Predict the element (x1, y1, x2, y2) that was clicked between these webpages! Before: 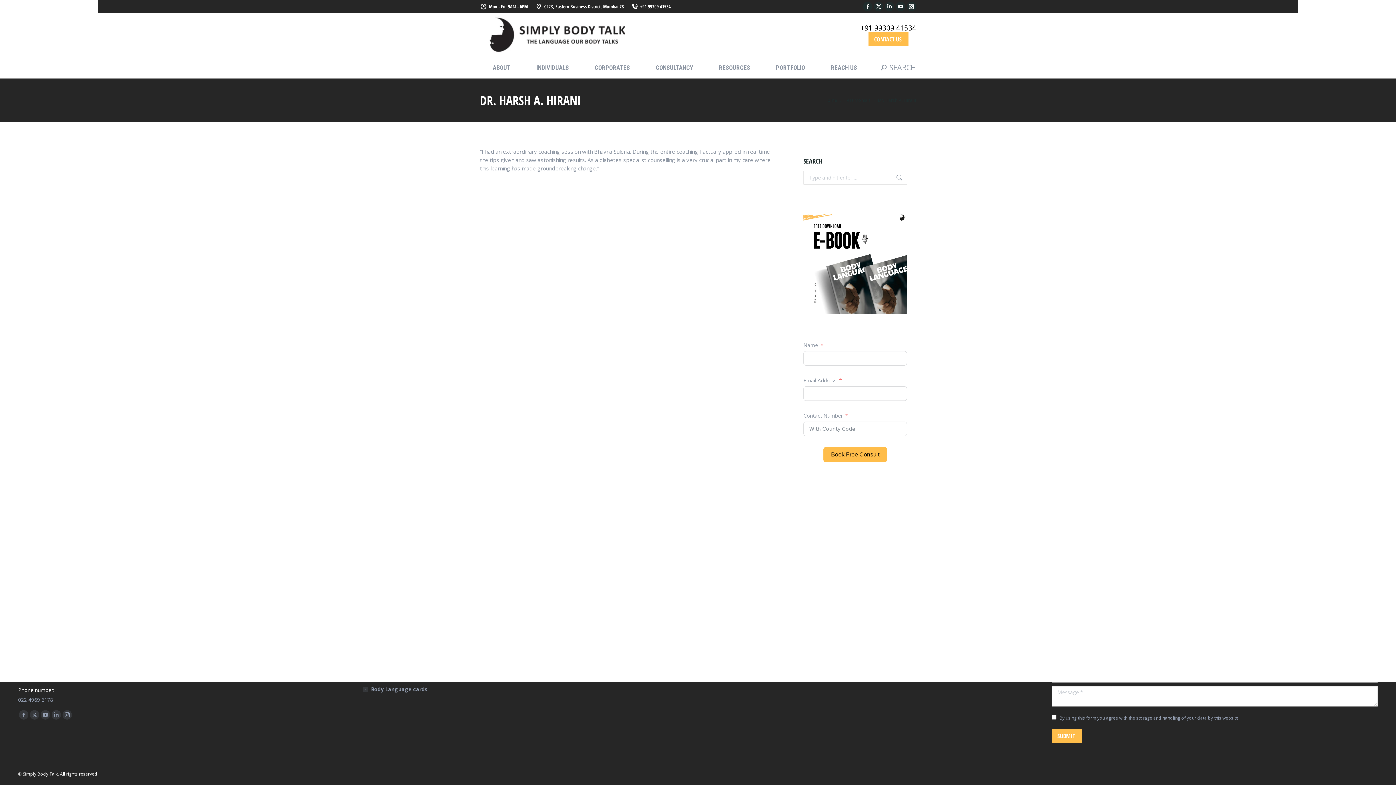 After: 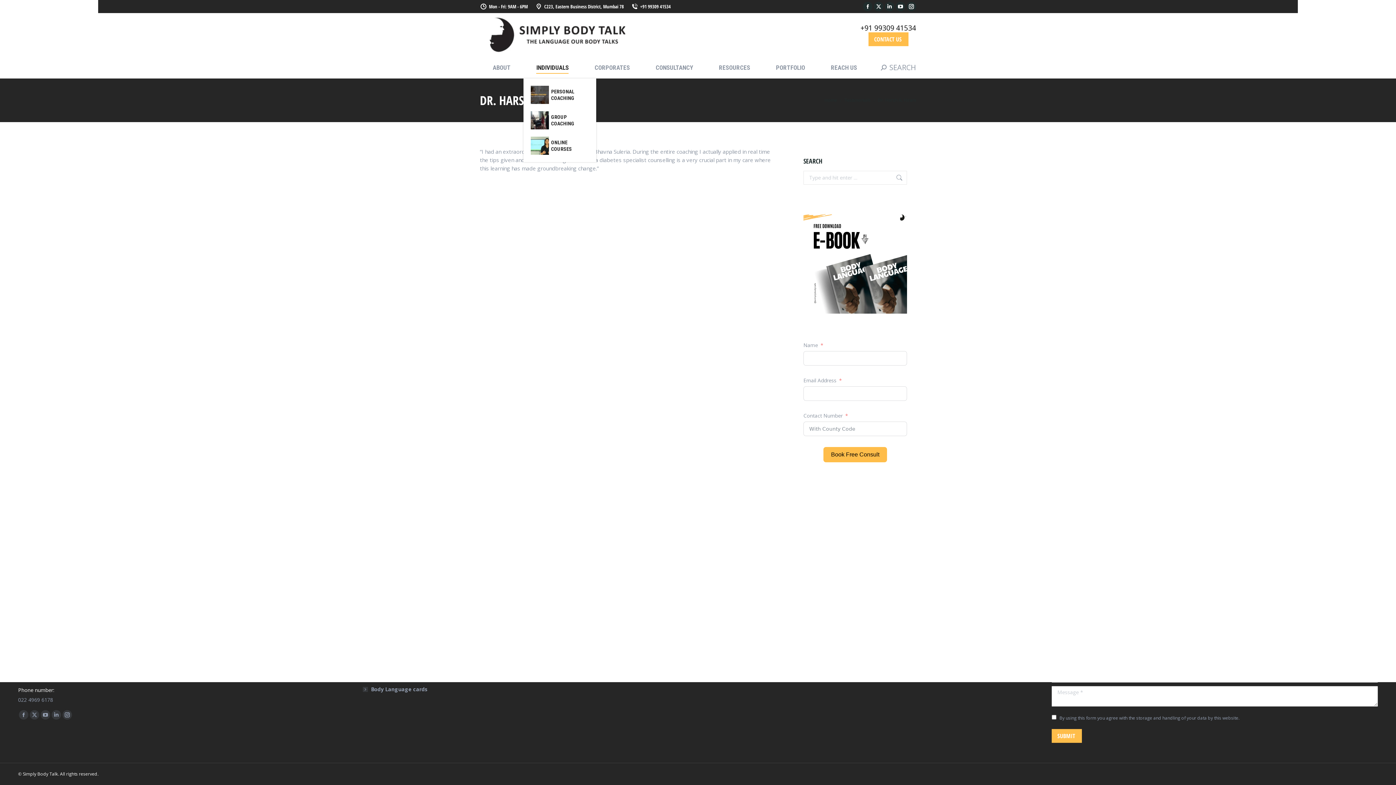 Action: bbox: (535, 62, 570, 73) label: INDIVIDUALS